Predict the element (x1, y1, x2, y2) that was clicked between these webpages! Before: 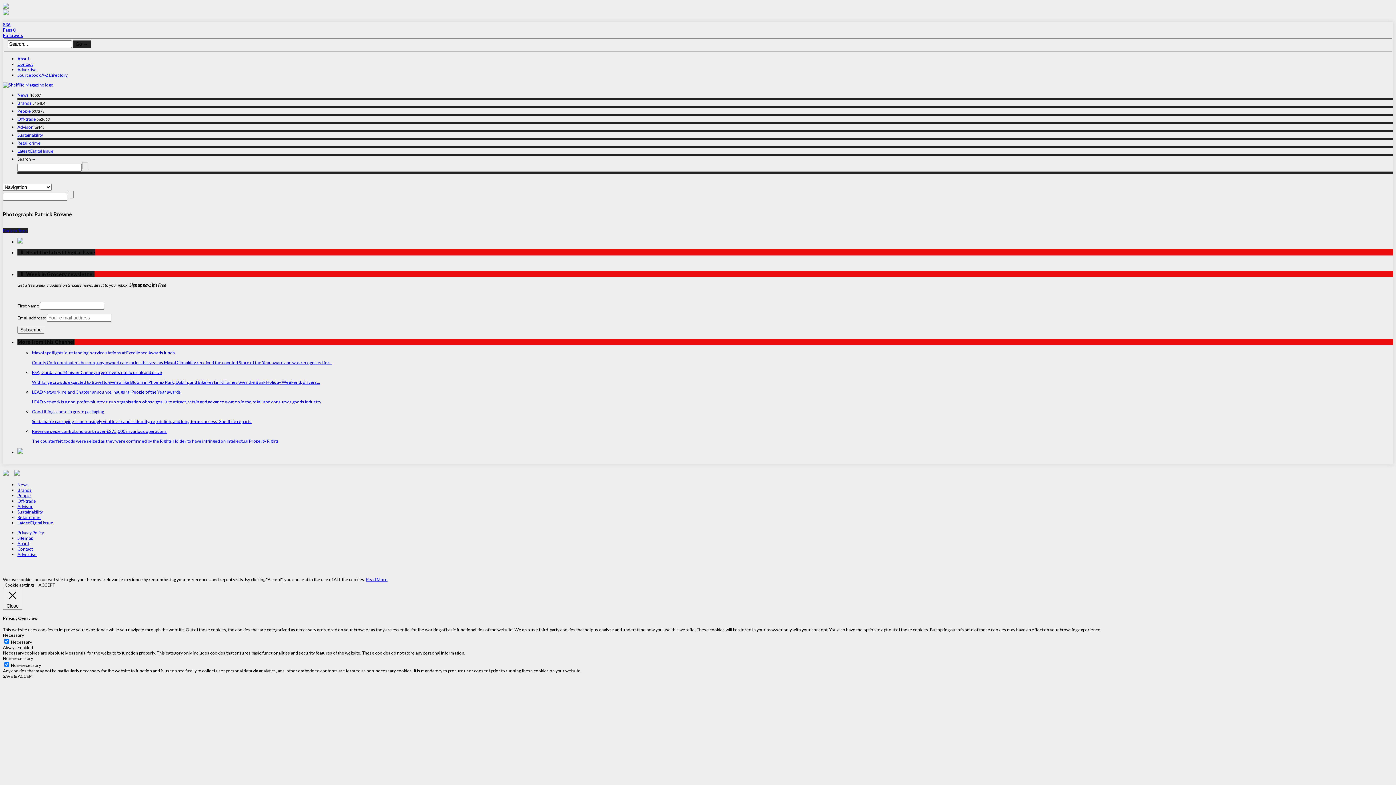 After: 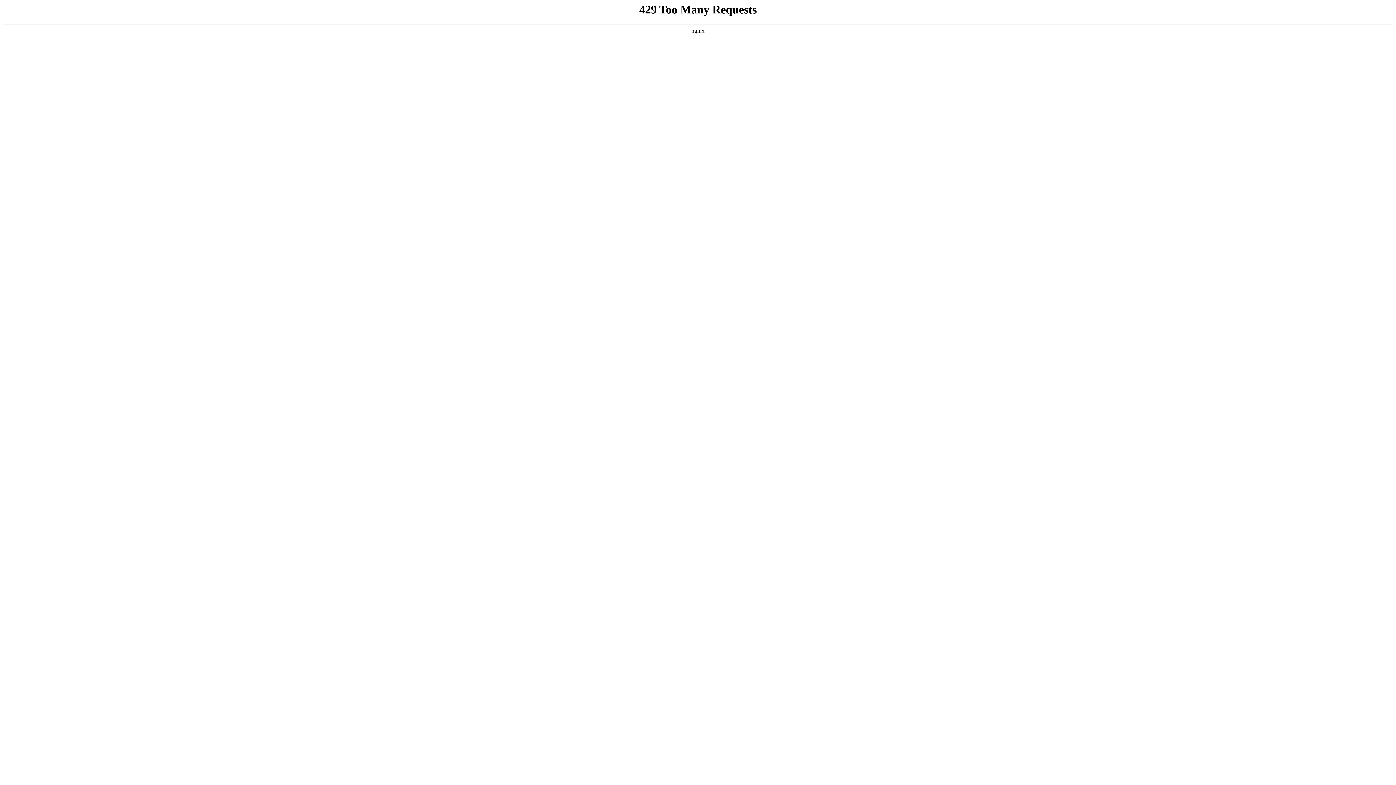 Action: bbox: (17, 66, 36, 72) label: Advertise